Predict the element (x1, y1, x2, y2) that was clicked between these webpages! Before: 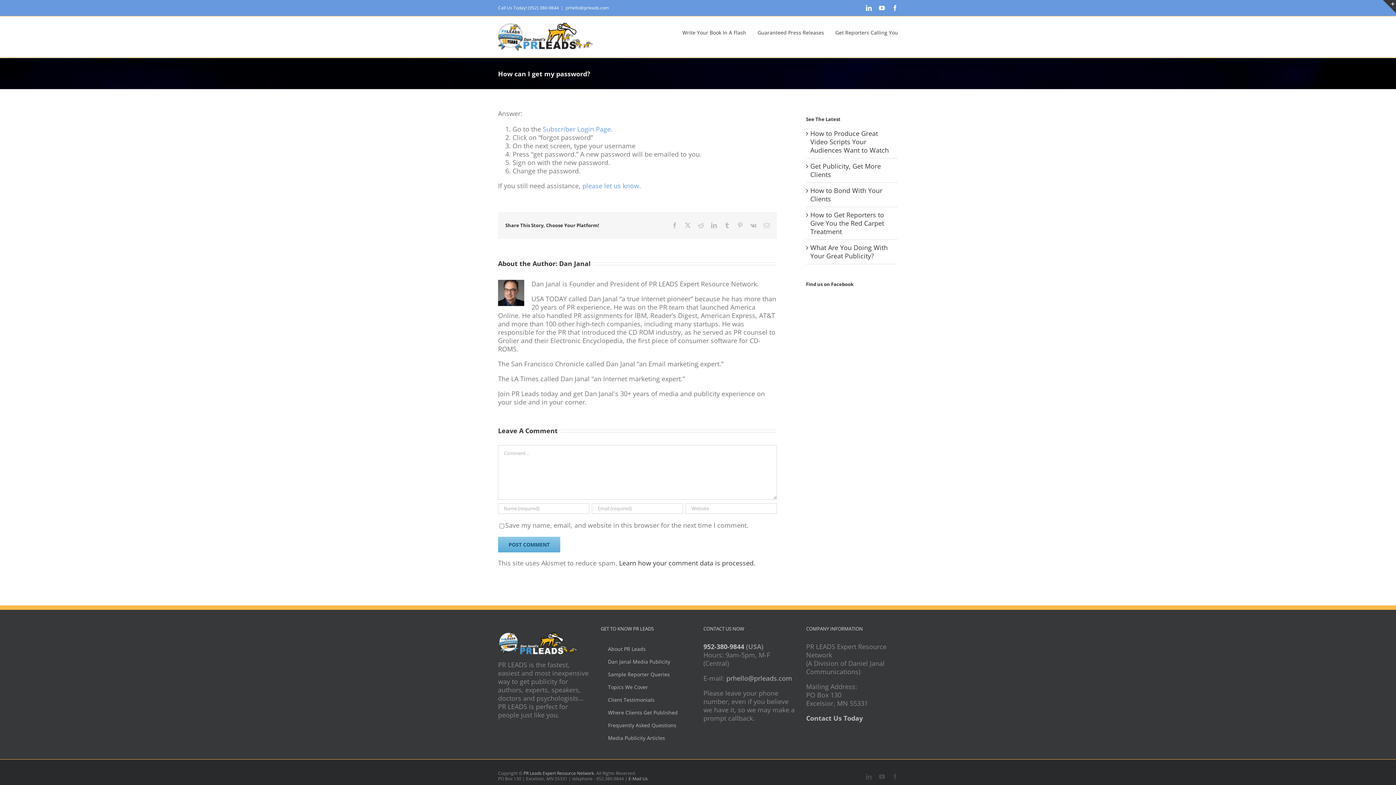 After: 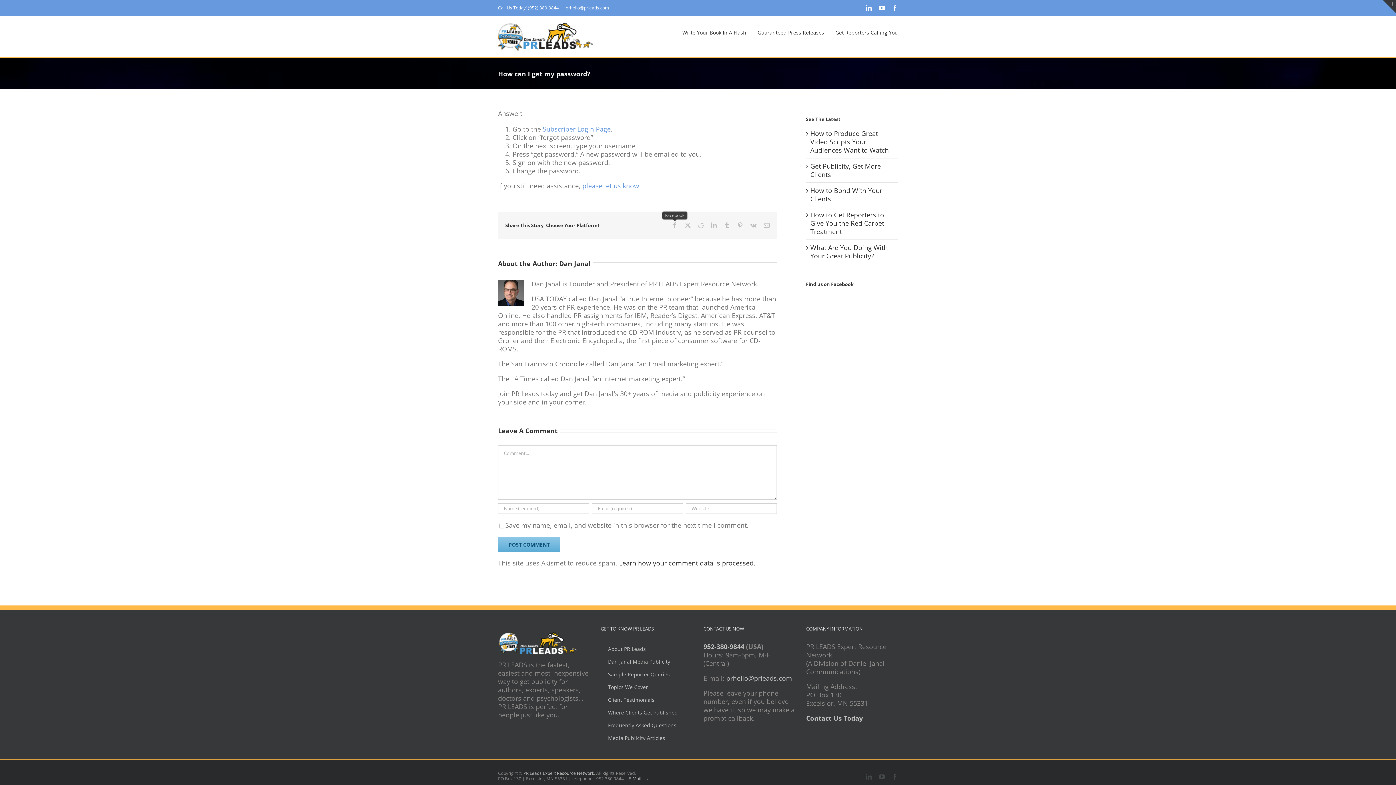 Action: bbox: (672, 222, 677, 228) label: Facebook